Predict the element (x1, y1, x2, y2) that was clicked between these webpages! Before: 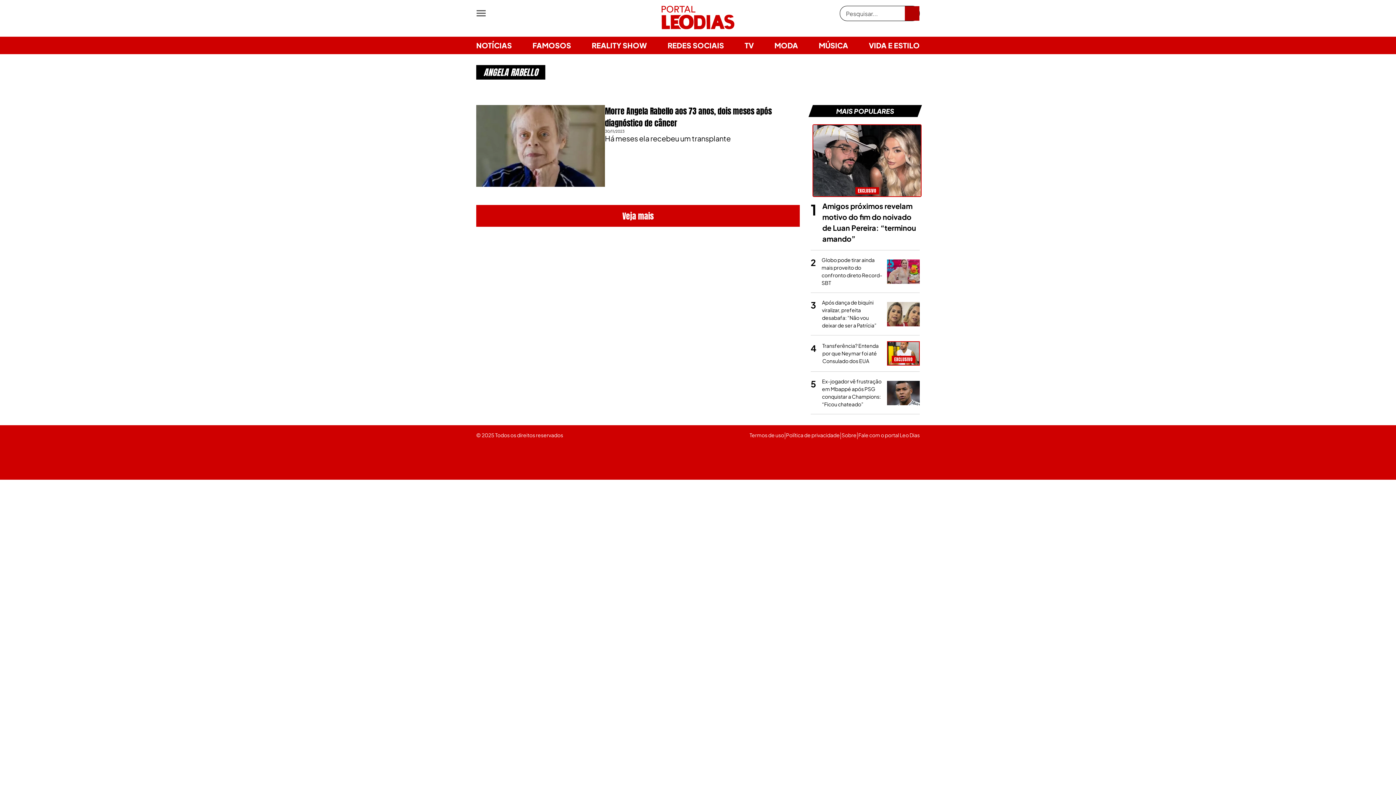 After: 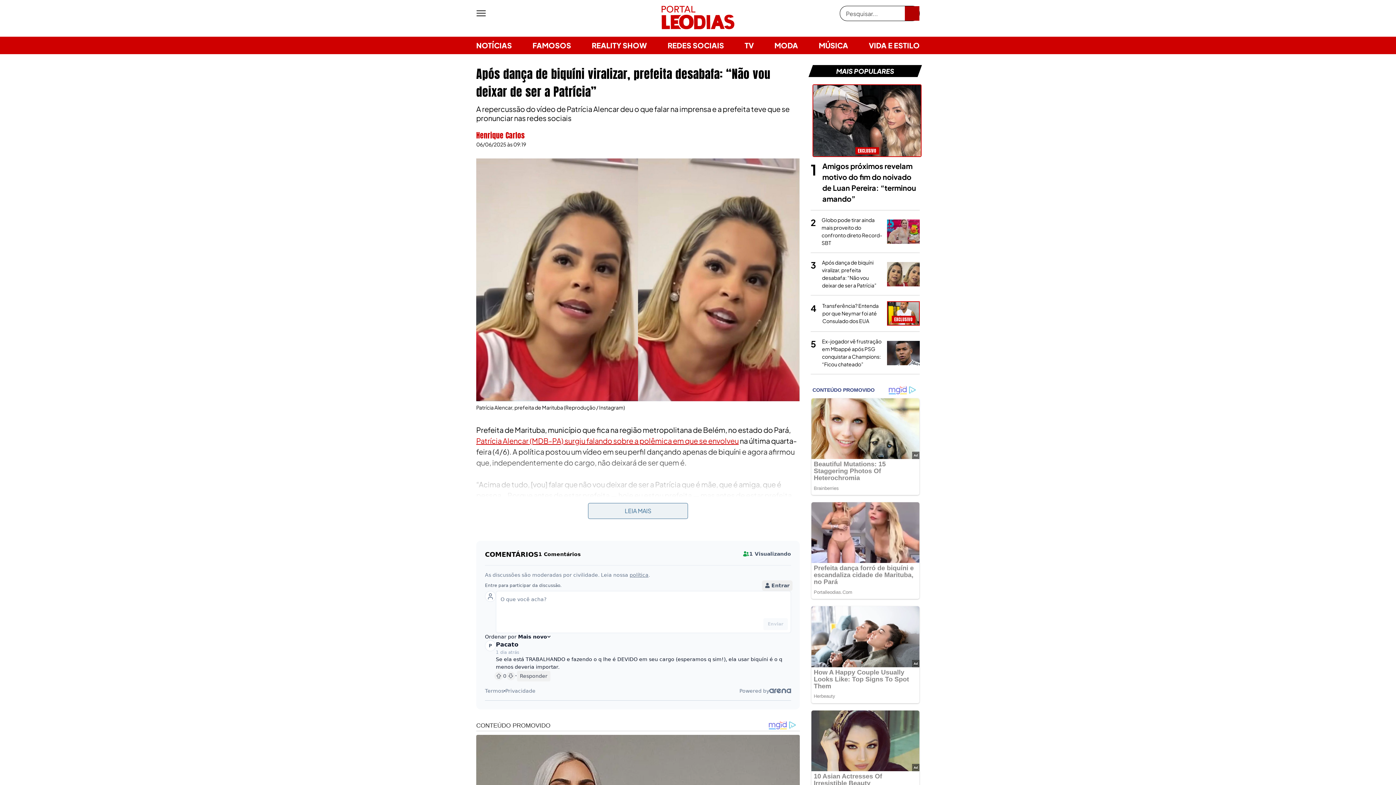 Action: bbox: (822, 340, 883, 371) label: Após dança de biquíni viralizar, prefeita desabafa: “Não vou deixar de ser a Patrícia”